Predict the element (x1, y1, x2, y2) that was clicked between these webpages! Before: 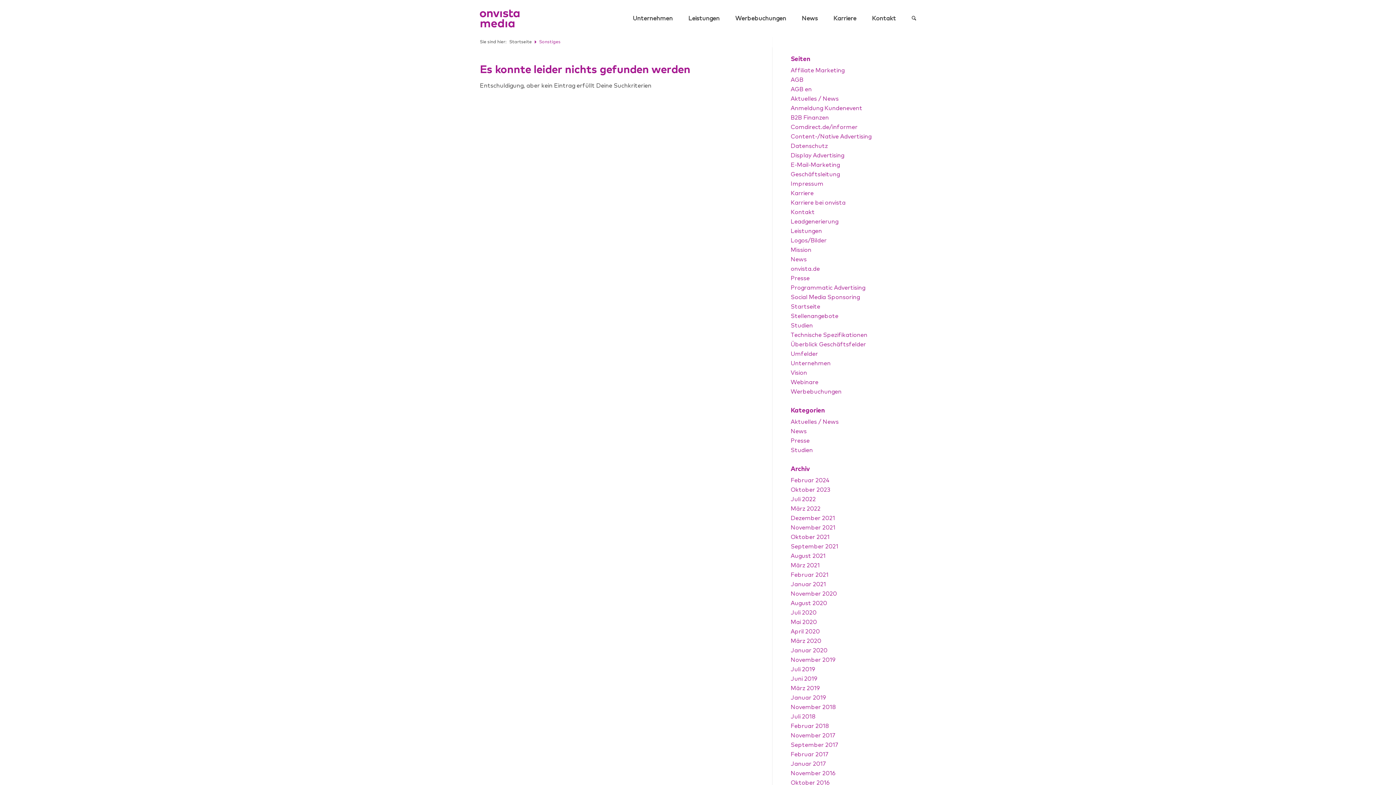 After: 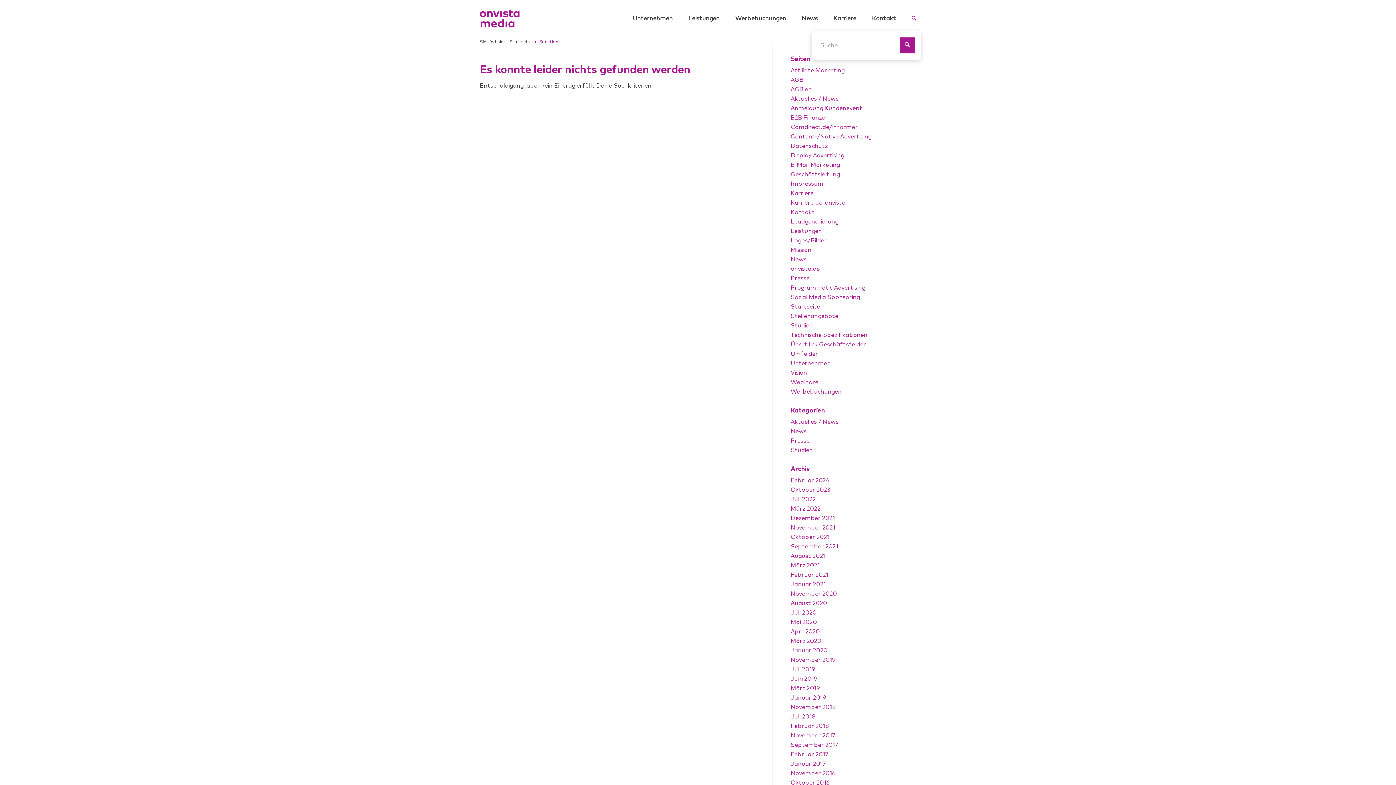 Action: bbox: (904, 0, 916, 36) label: Suche